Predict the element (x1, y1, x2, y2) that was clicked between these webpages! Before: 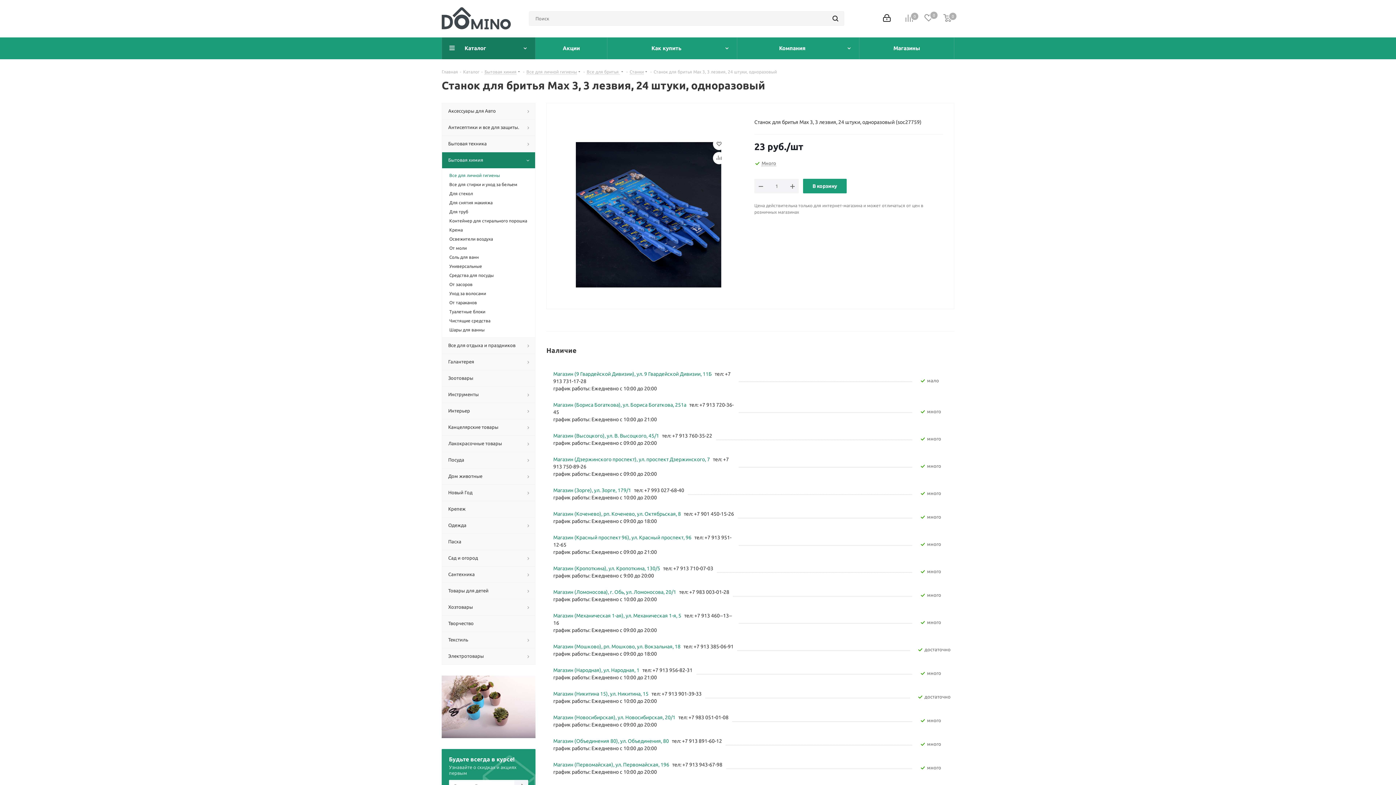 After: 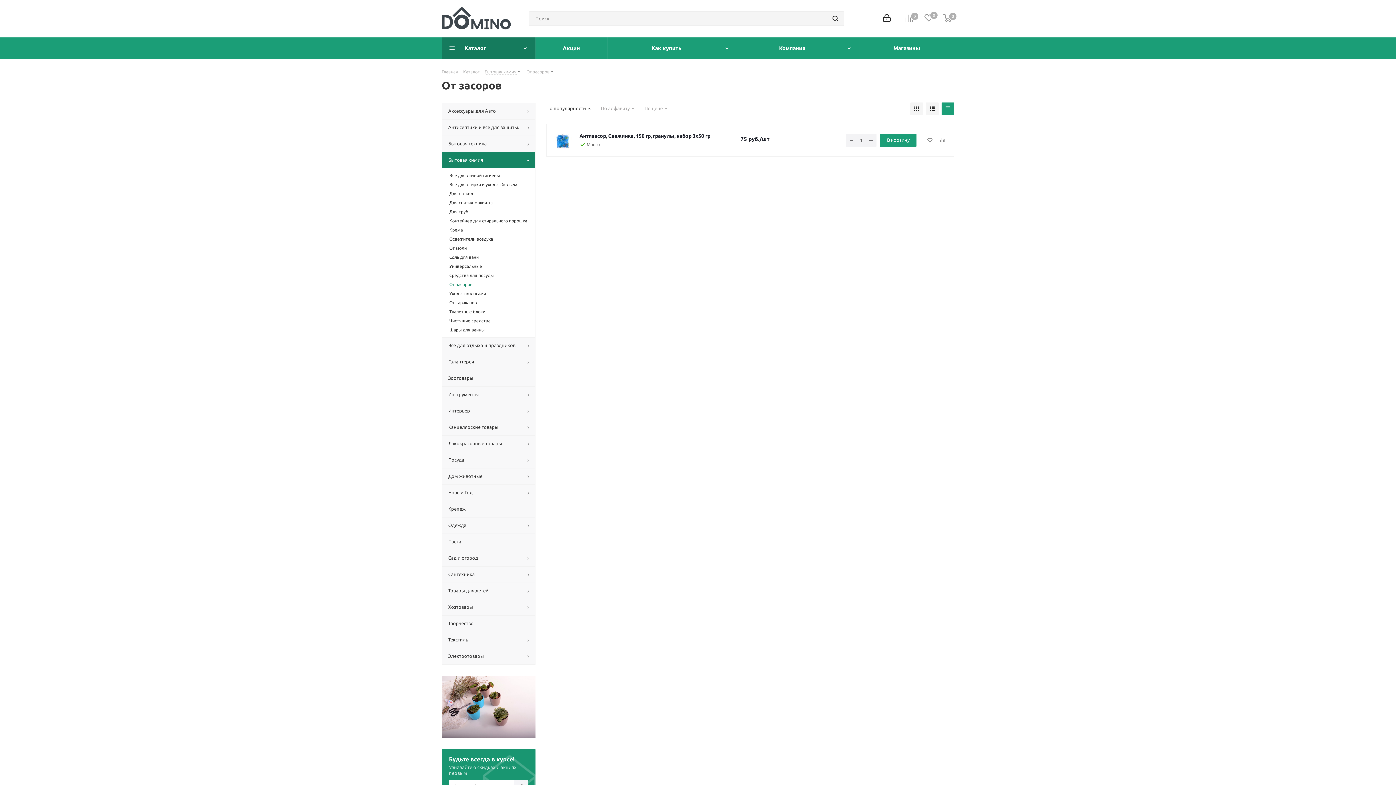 Action: bbox: (449, 281, 528, 288) label: От засоров